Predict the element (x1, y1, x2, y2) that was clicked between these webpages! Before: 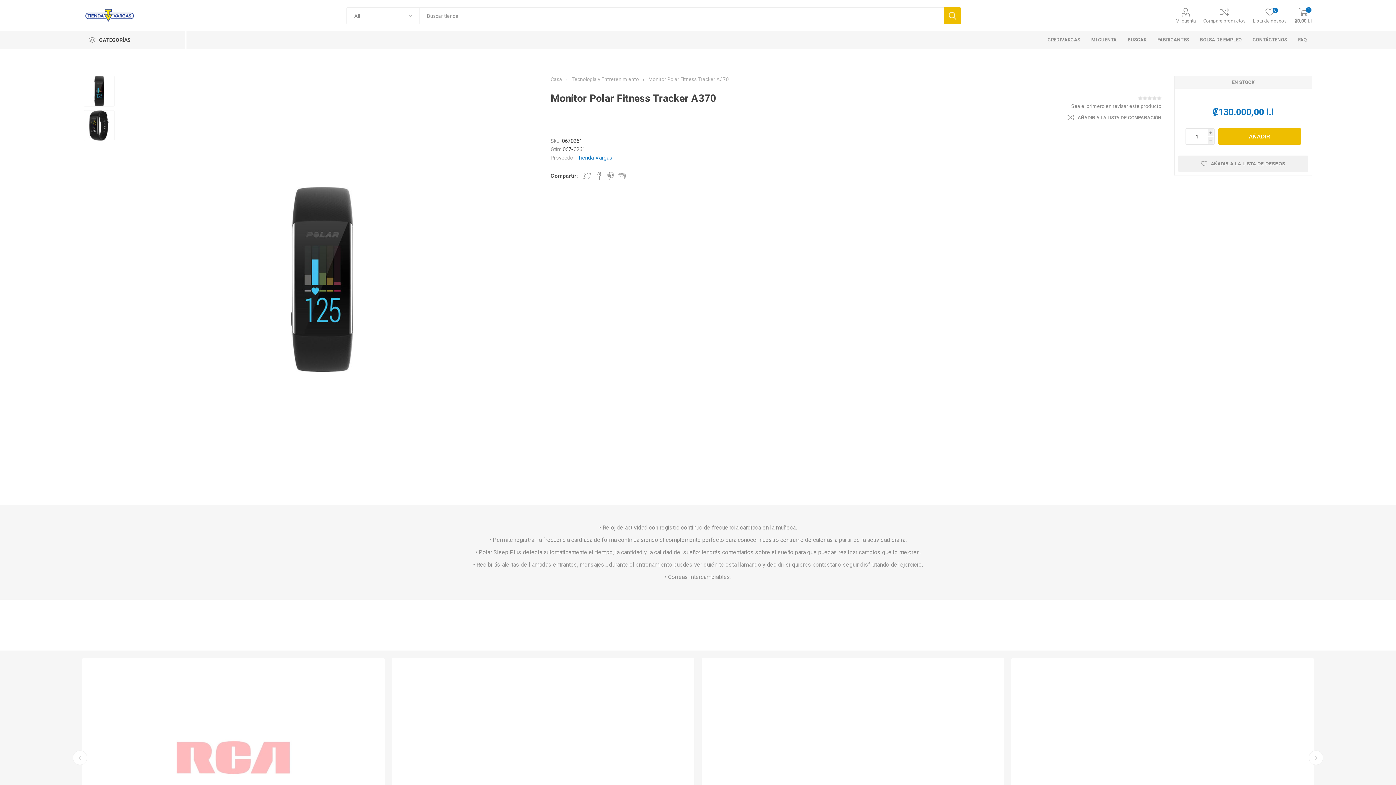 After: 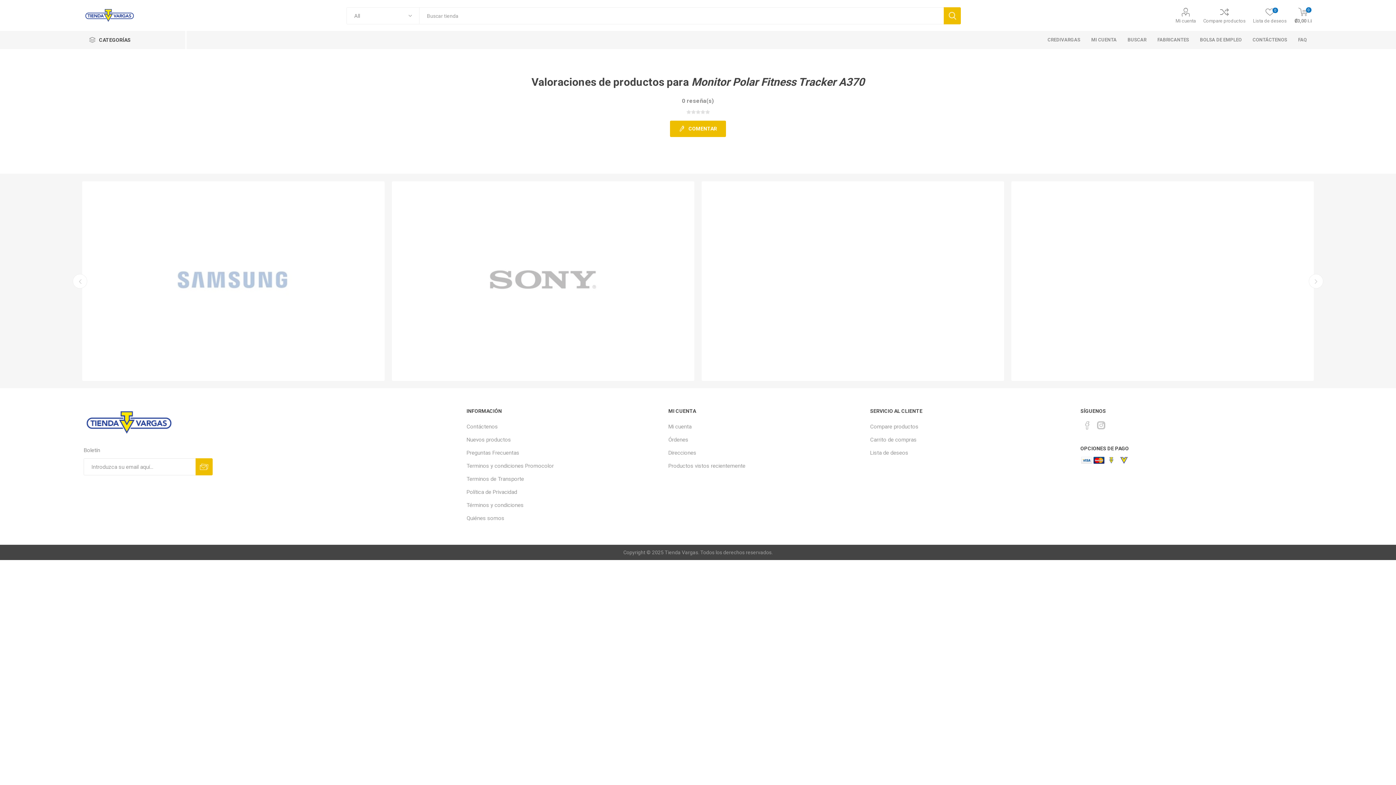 Action: bbox: (1071, 103, 1161, 109) label: Sea el primero en revisar este producto